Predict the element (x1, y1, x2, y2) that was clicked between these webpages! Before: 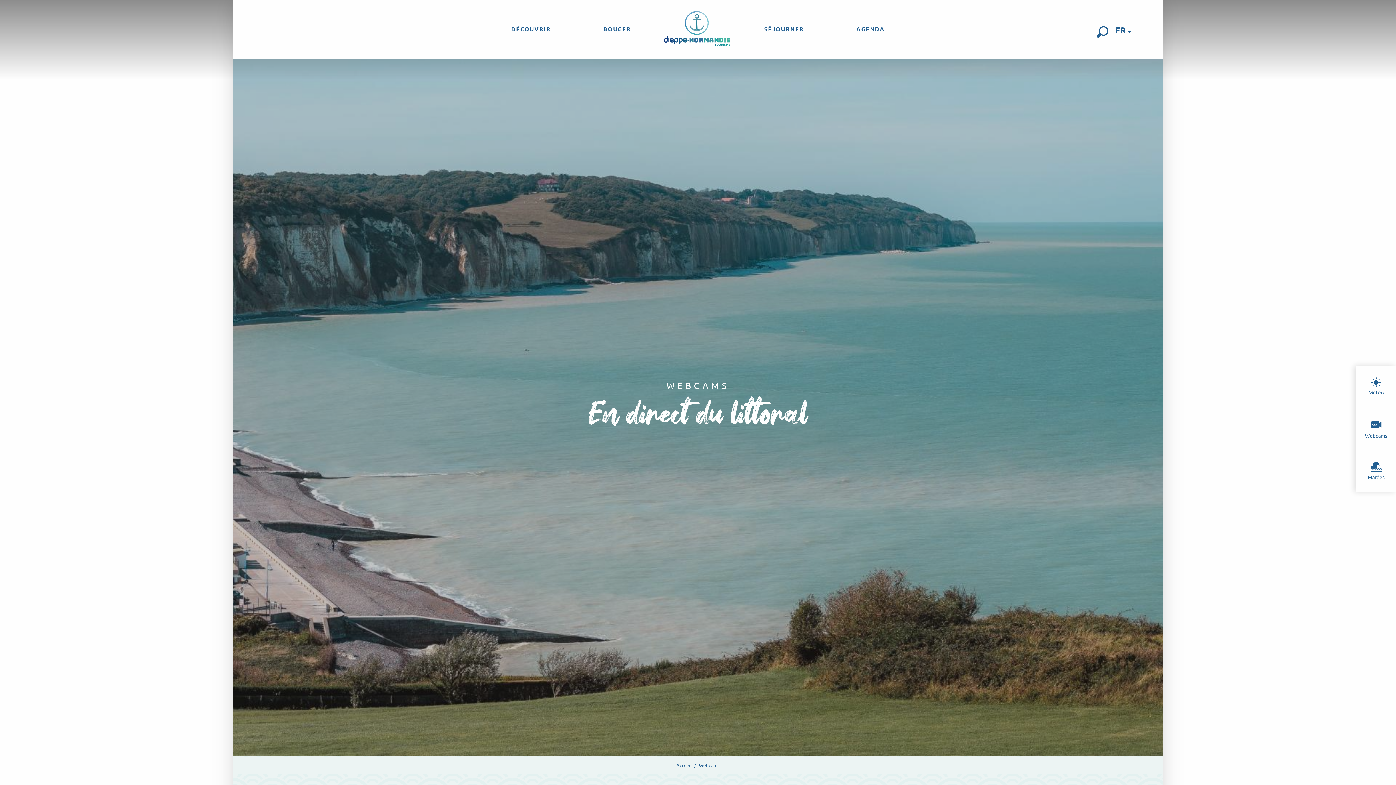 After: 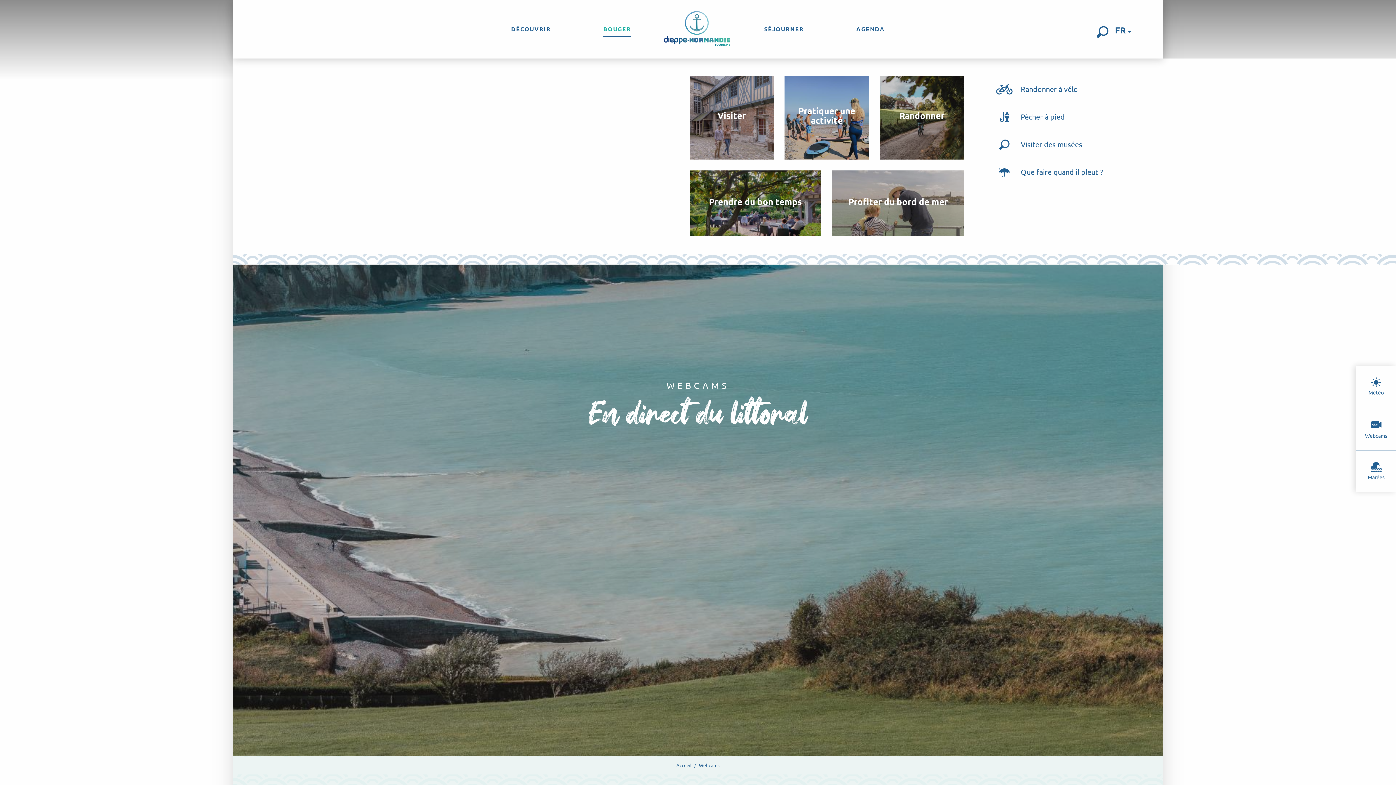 Action: label: BOUGER bbox: (577, 20, 657, 37)